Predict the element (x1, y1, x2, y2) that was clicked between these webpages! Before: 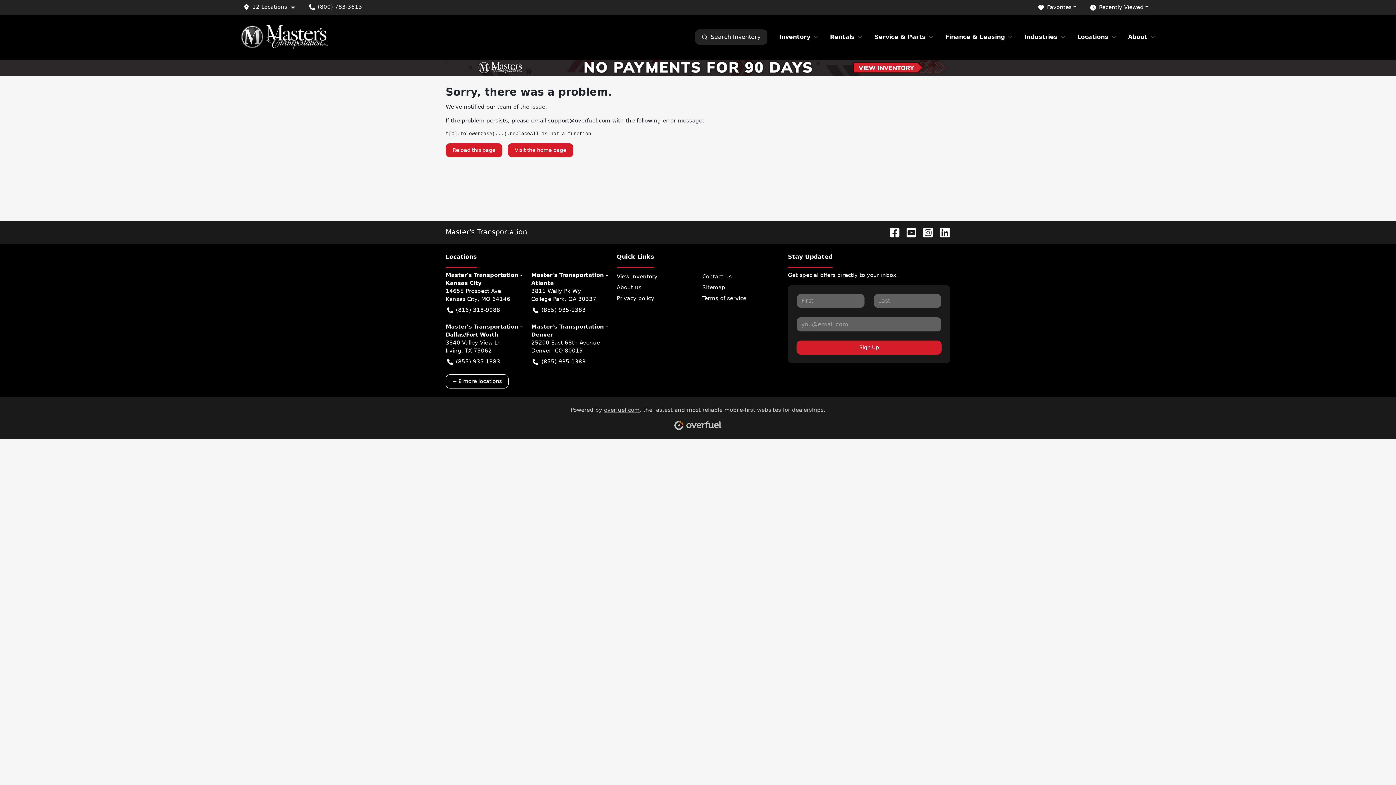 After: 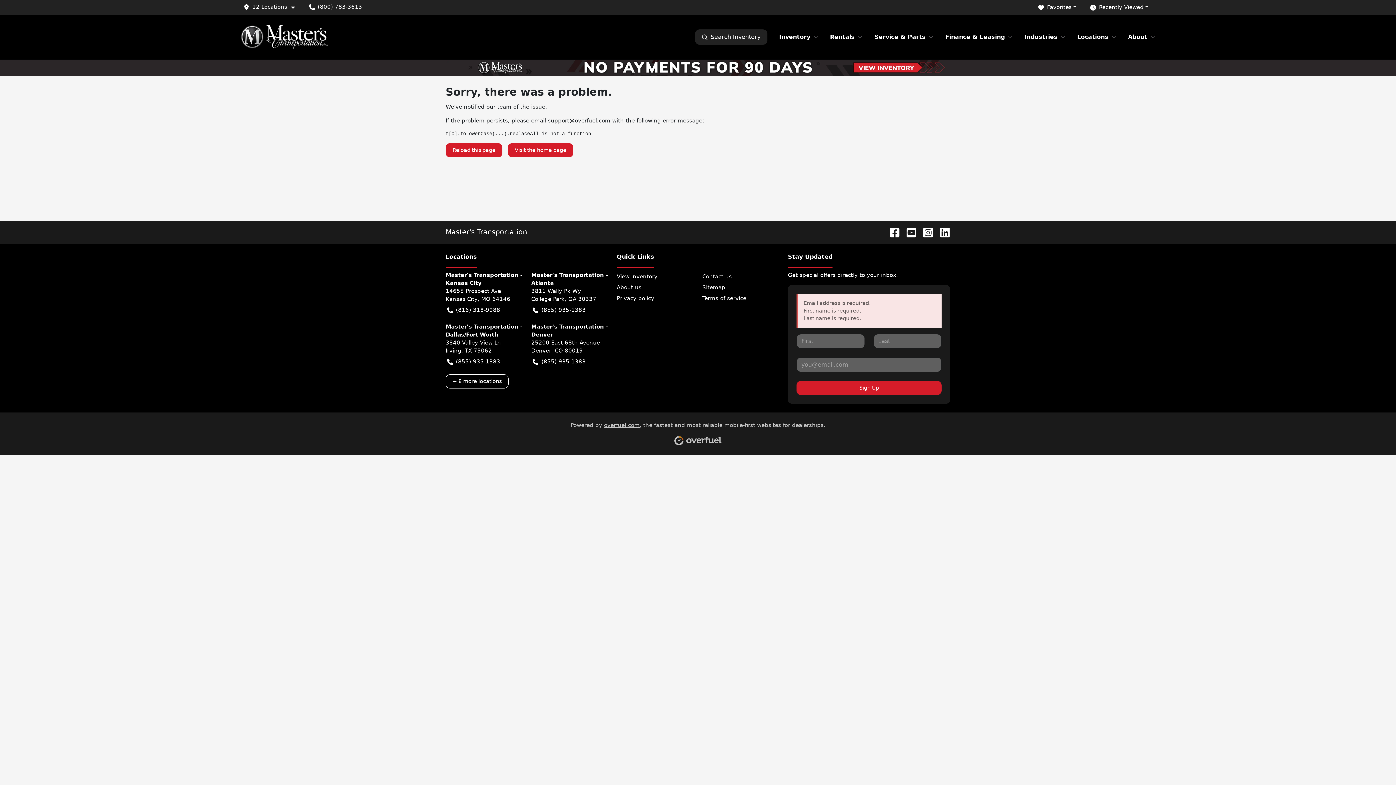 Action: label: Sign Up bbox: (796, 340, 941, 354)